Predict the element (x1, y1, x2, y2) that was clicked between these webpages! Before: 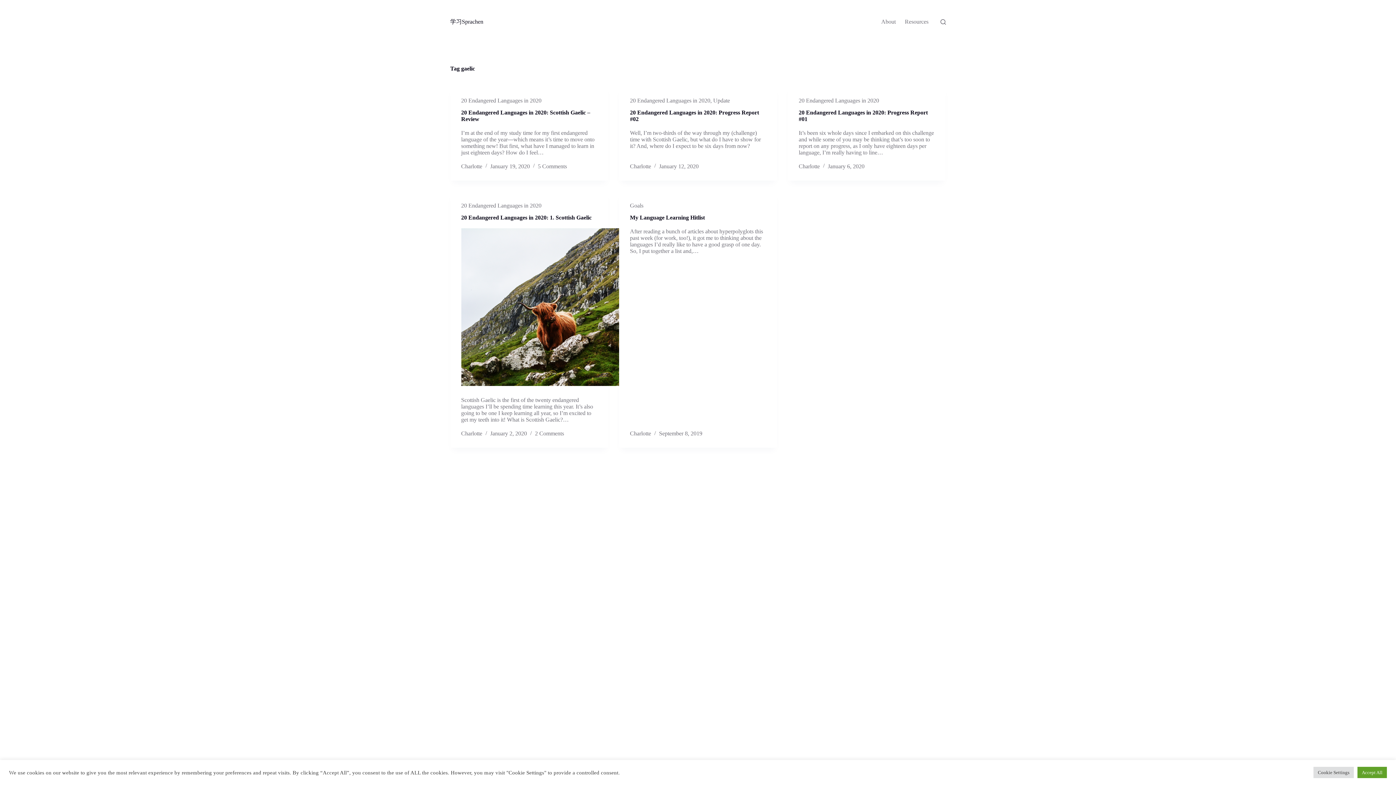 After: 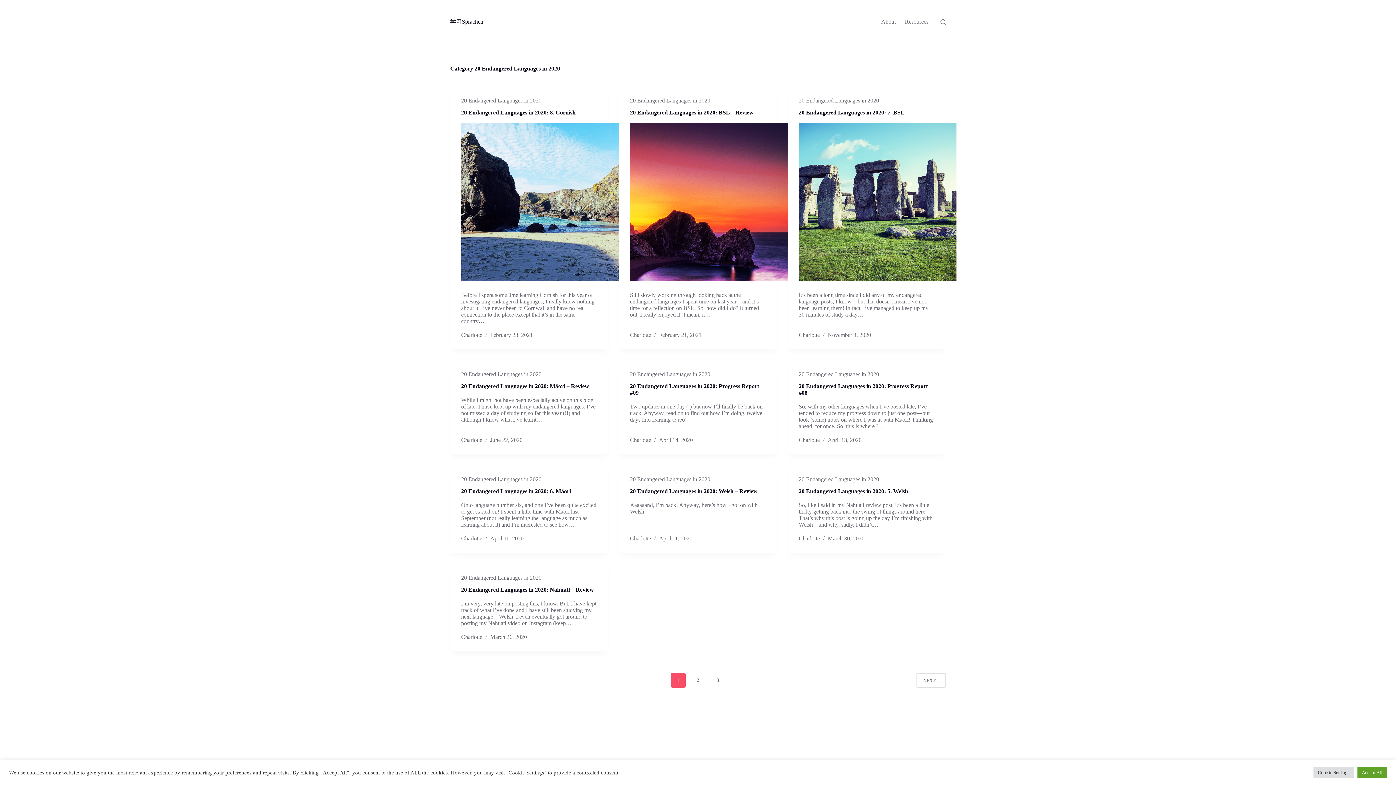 Action: bbox: (461, 97, 541, 103) label: 20 Endangered Languages in 2020